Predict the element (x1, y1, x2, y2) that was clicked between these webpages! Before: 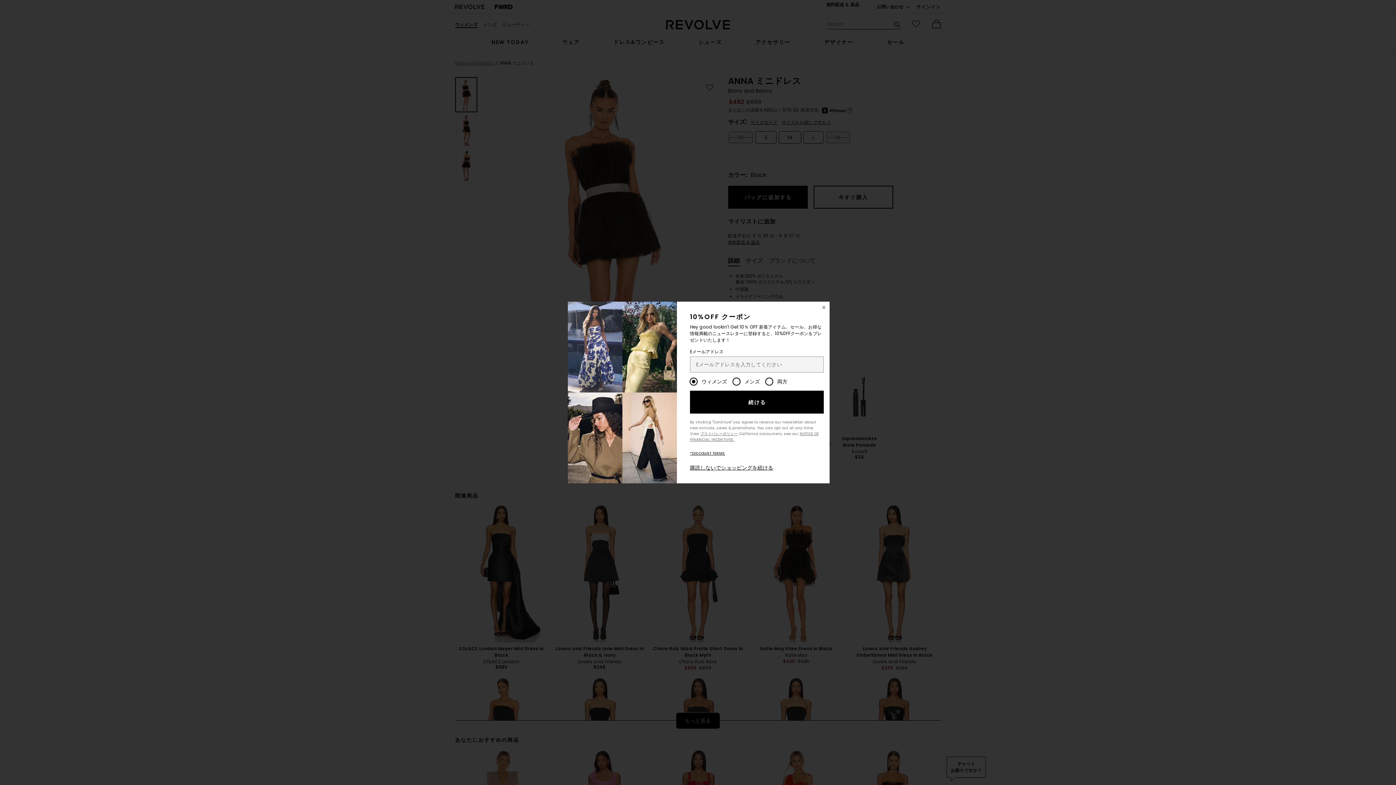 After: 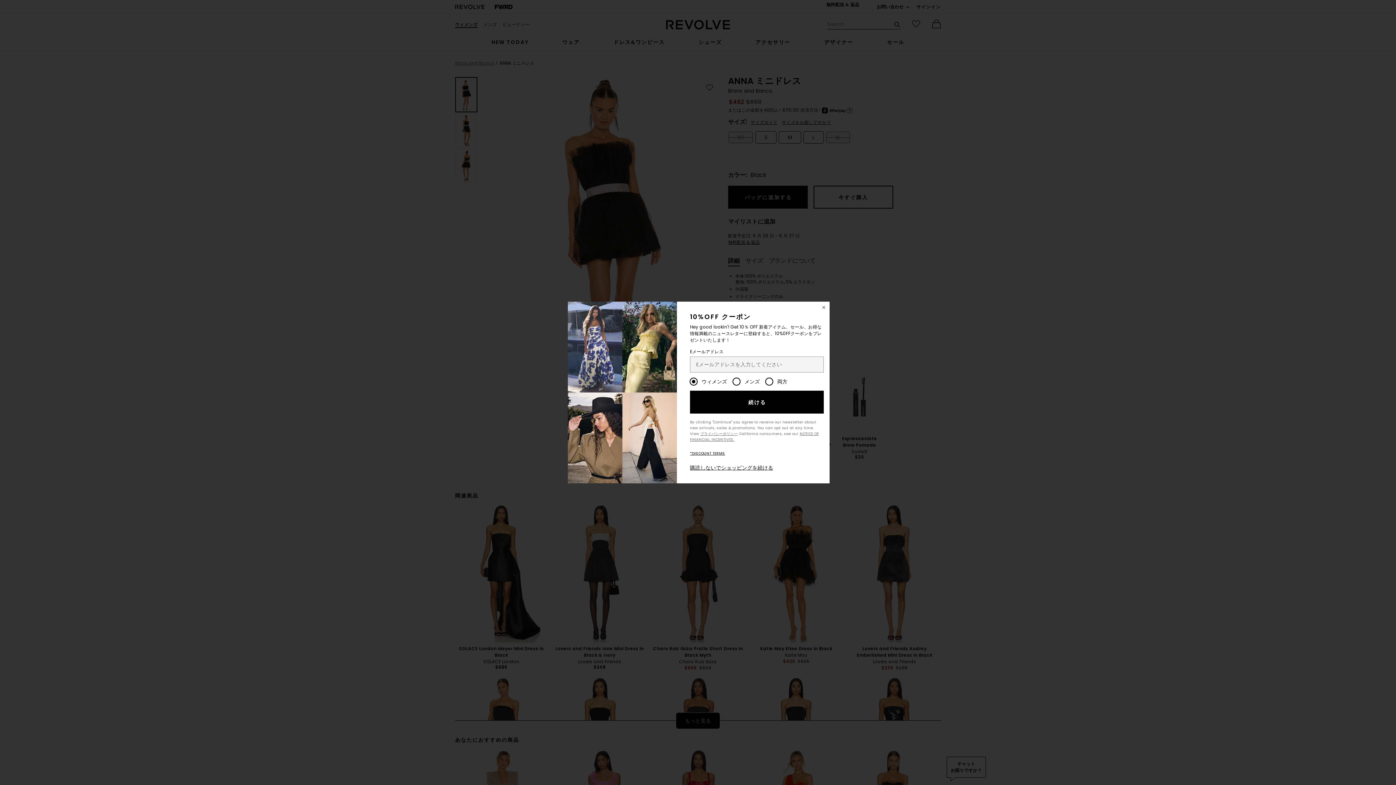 Action: label: 続ける bbox: (690, 390, 823, 413)